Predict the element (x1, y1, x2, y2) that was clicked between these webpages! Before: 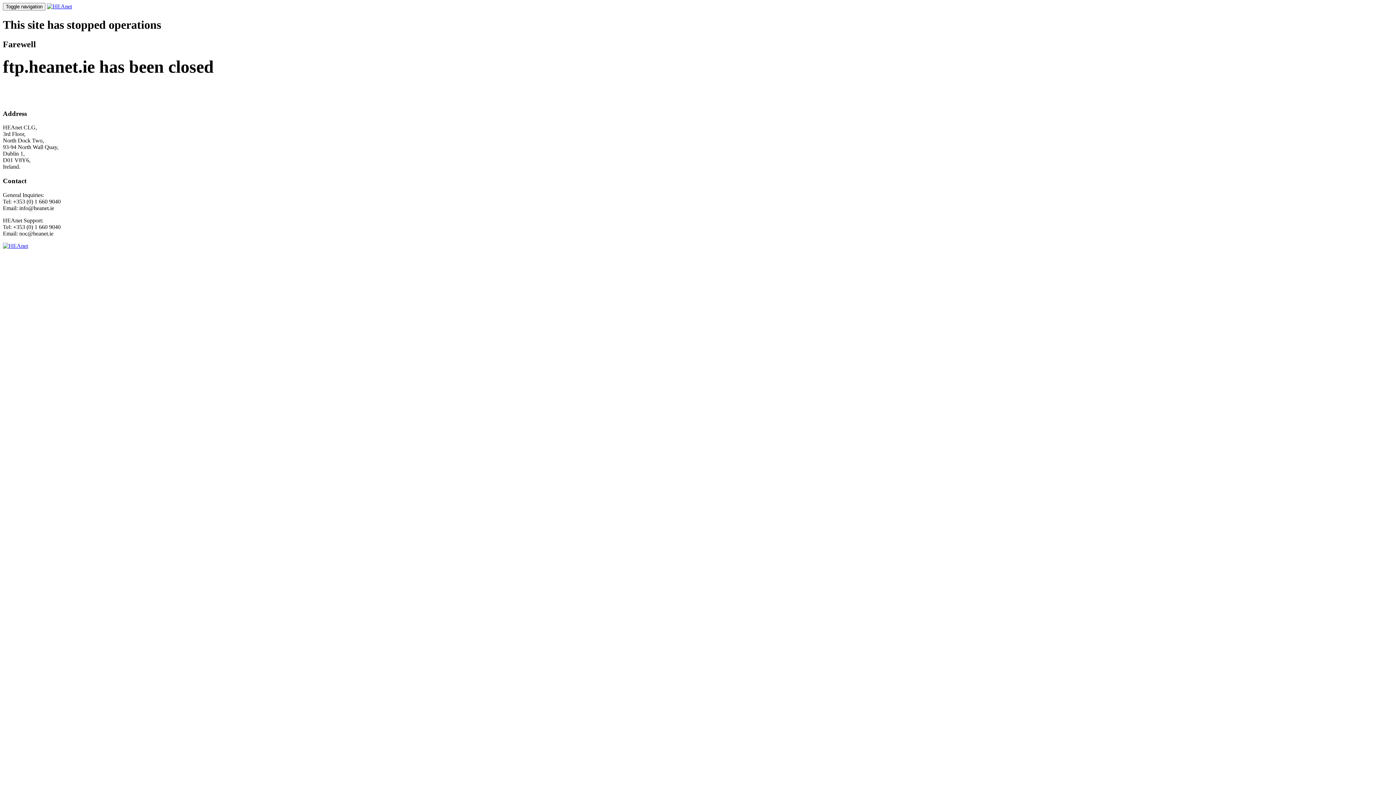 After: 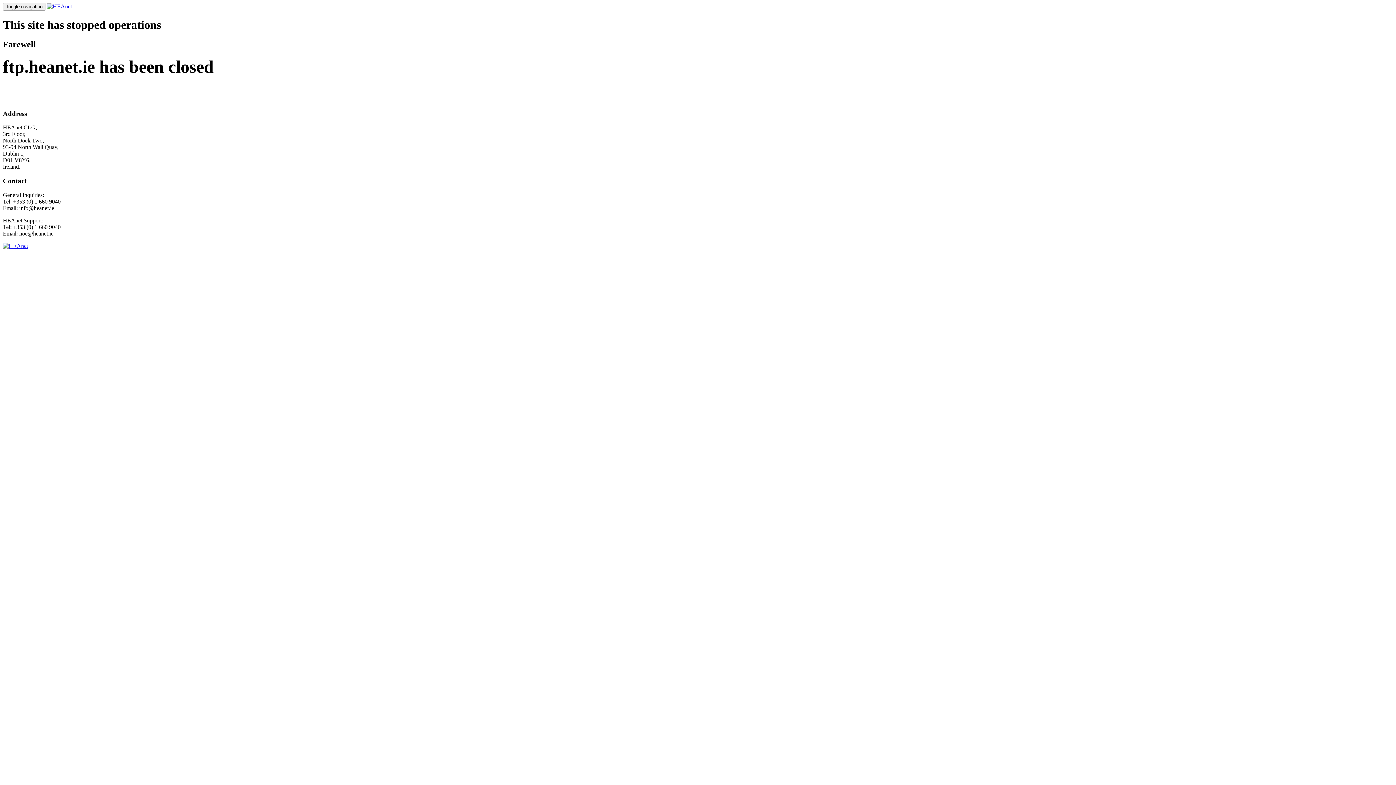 Action: bbox: (2, 242, 28, 248)